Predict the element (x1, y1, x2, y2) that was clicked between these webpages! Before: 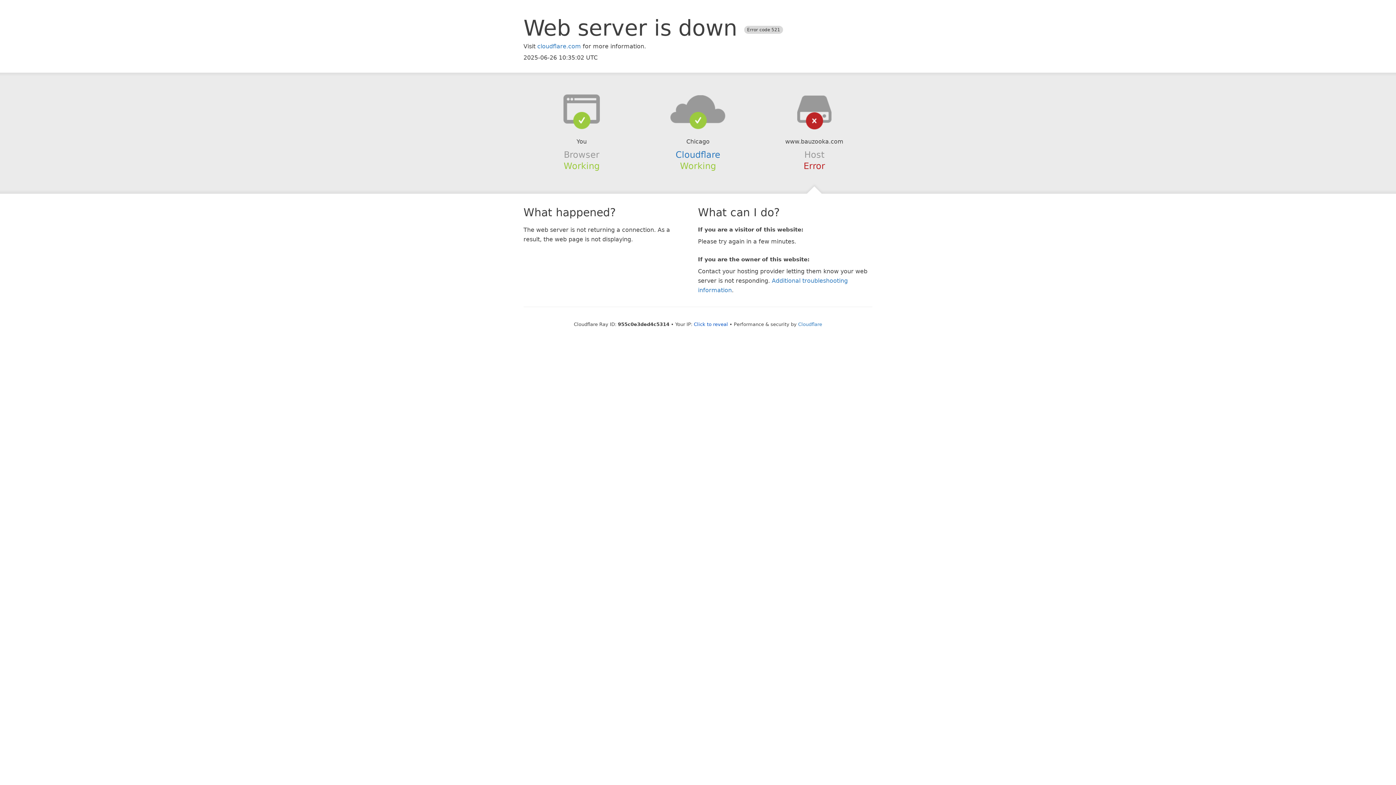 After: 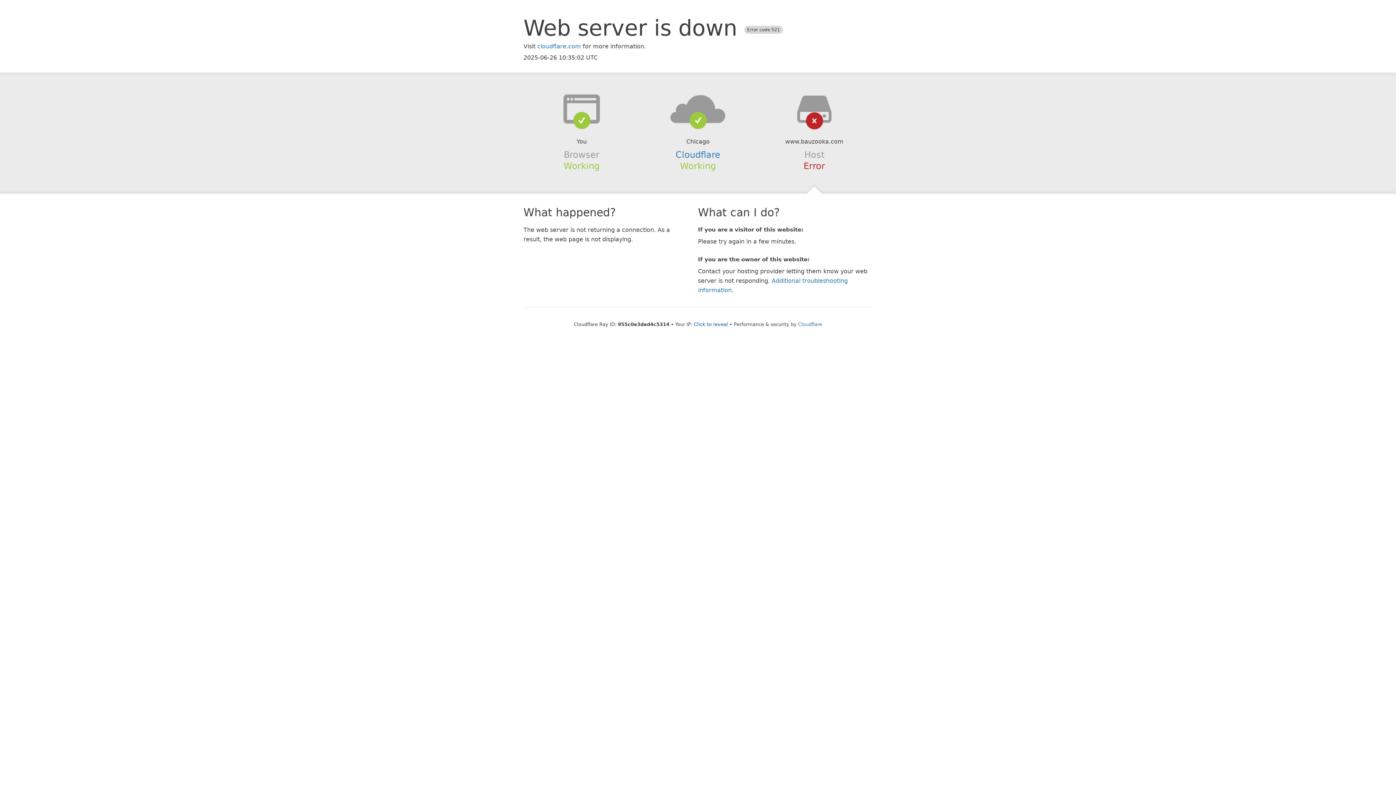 Action: bbox: (639, 94, 756, 123)